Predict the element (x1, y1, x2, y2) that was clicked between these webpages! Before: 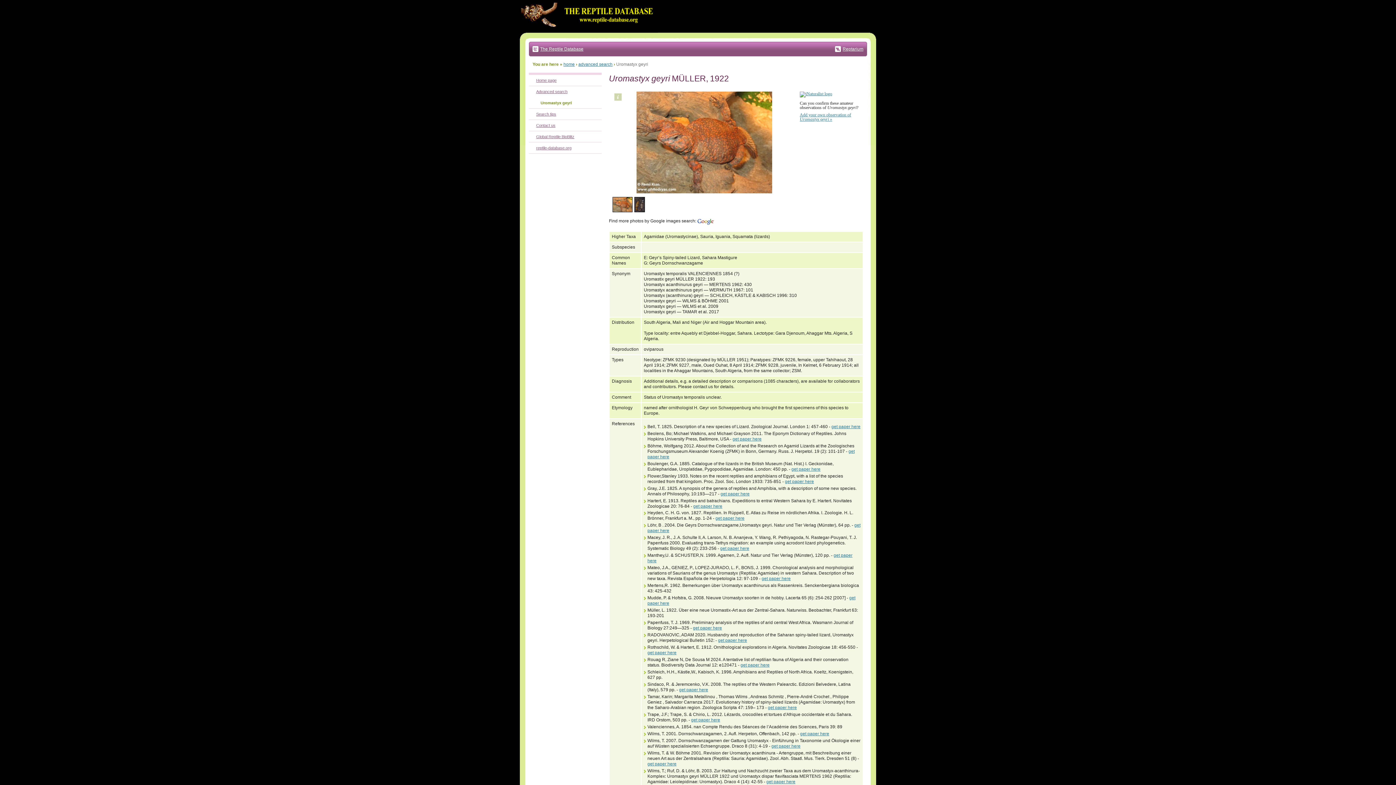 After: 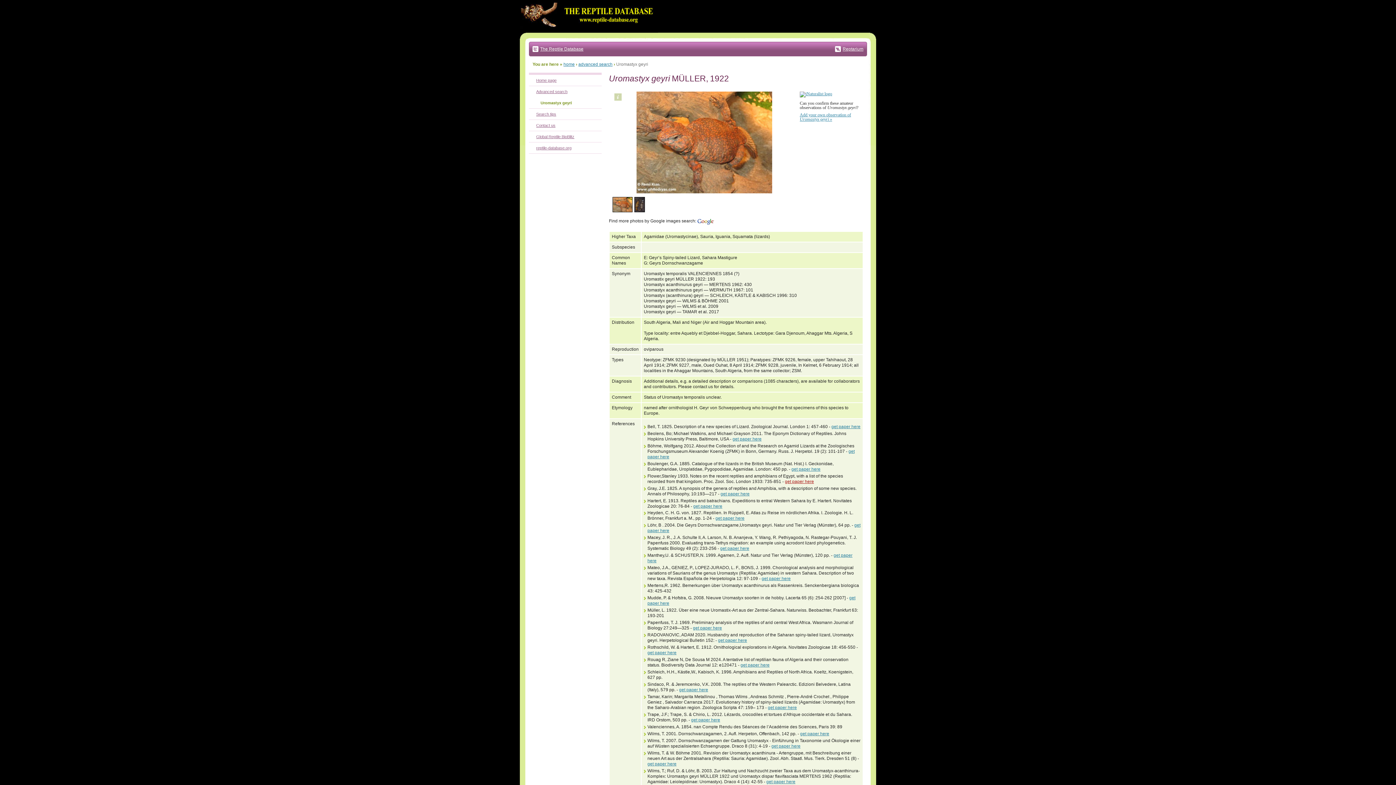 Action: bbox: (785, 479, 814, 484) label: get paper here